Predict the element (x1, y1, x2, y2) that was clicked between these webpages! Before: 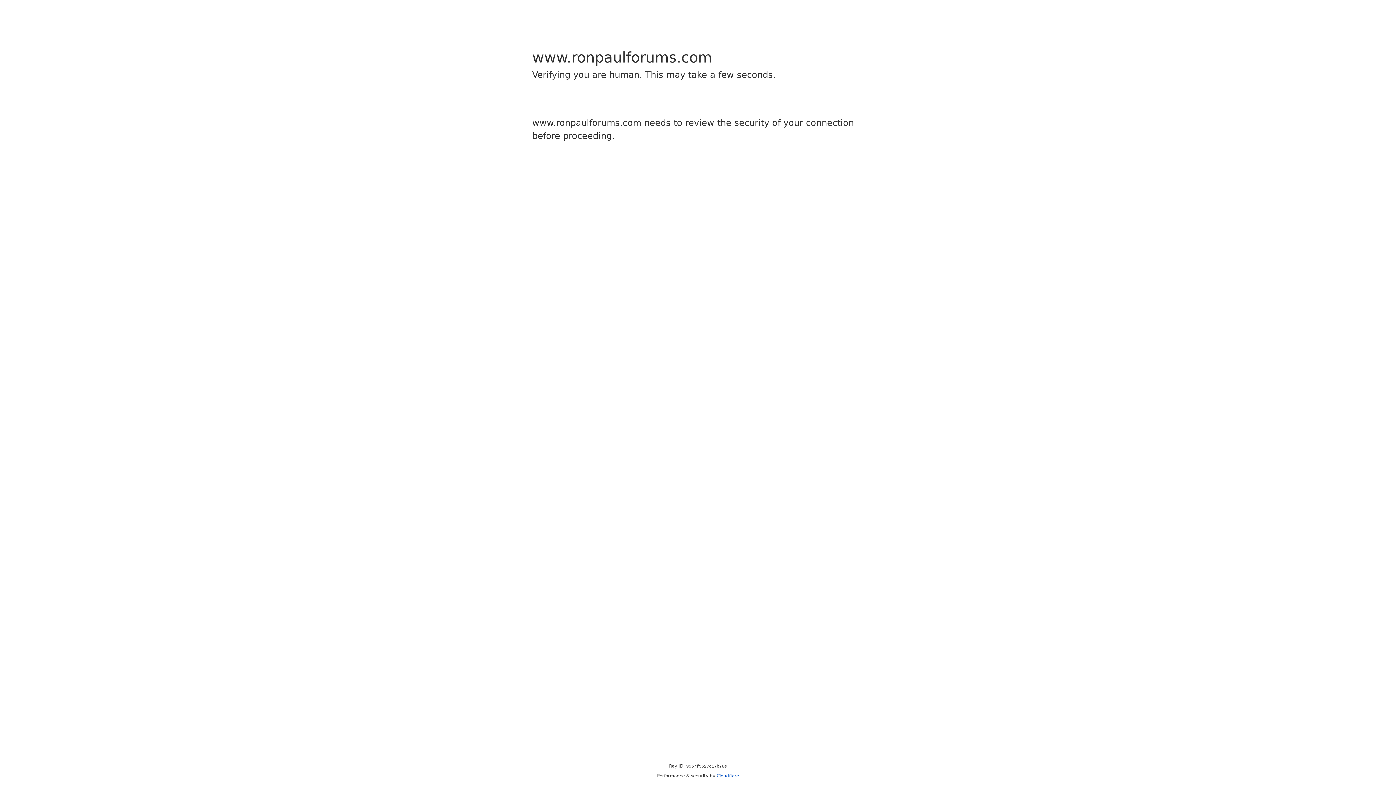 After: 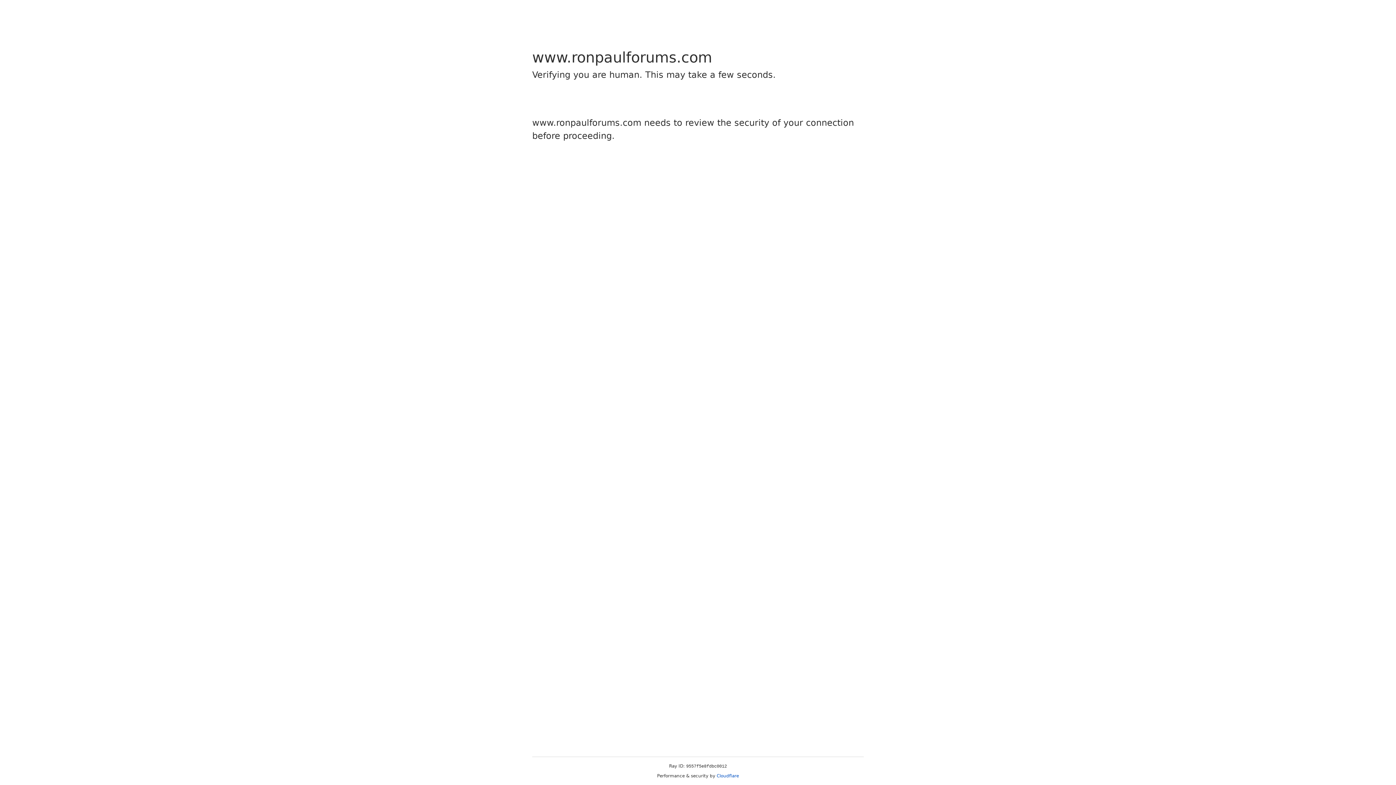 Action: label: Cloudflare bbox: (716, 773, 739, 778)